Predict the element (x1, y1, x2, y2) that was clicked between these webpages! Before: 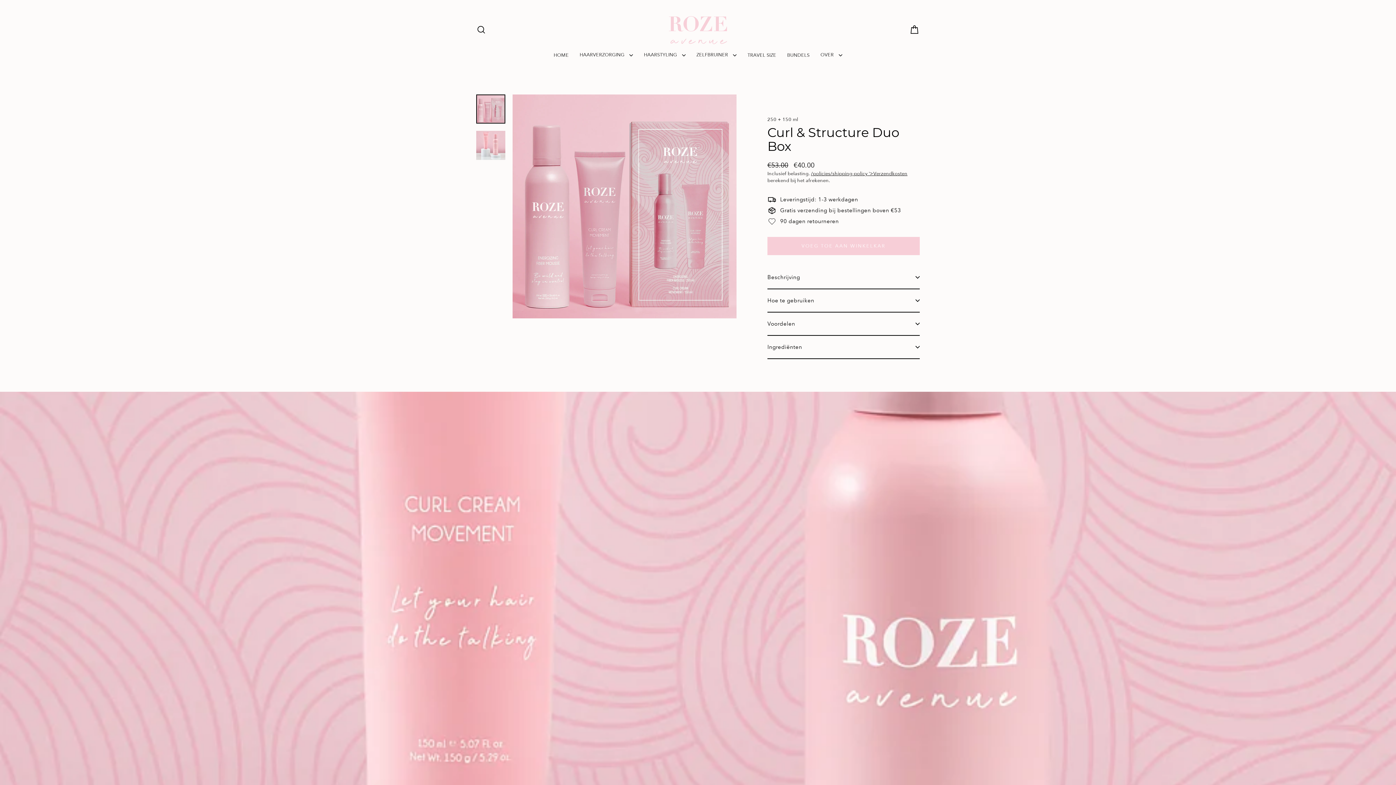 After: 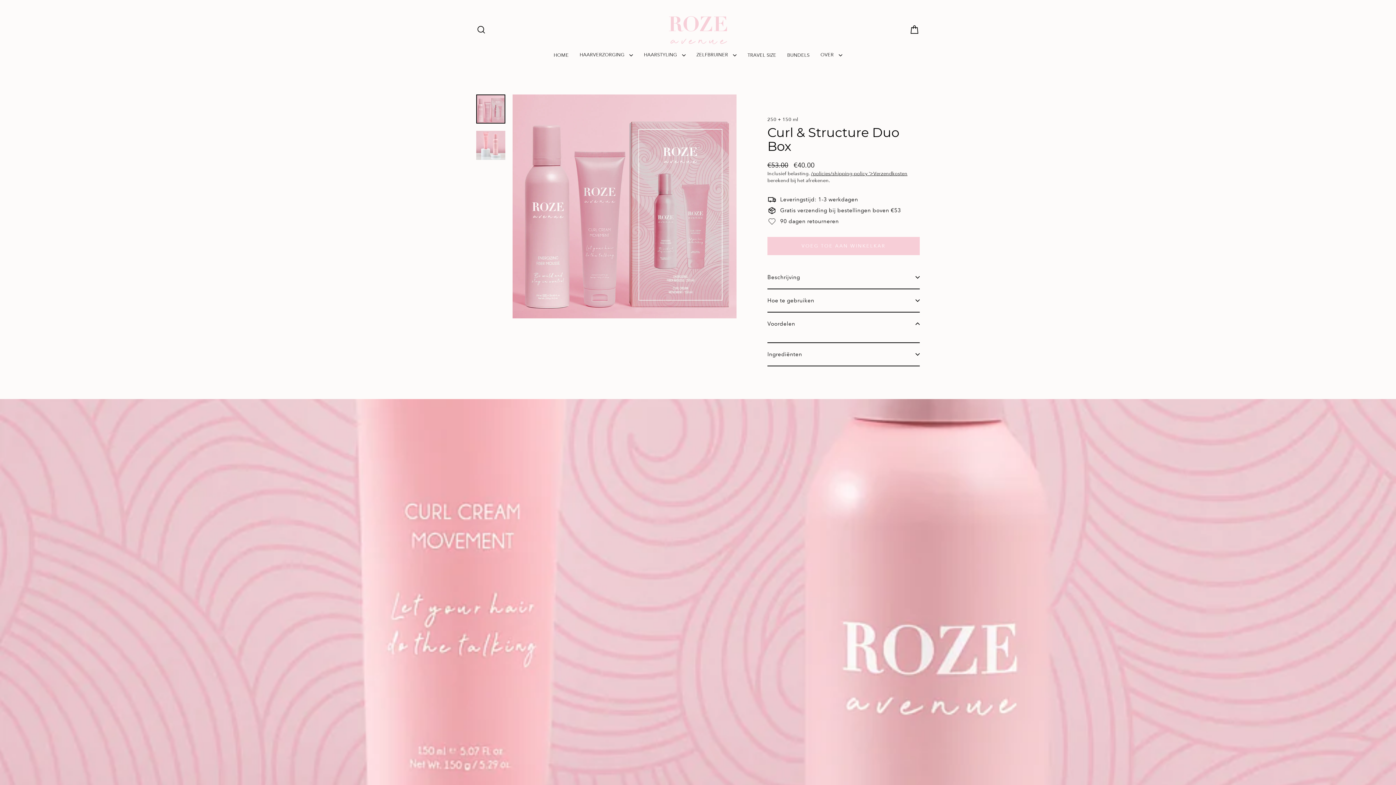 Action: bbox: (767, 312, 920, 335) label: Voordelen